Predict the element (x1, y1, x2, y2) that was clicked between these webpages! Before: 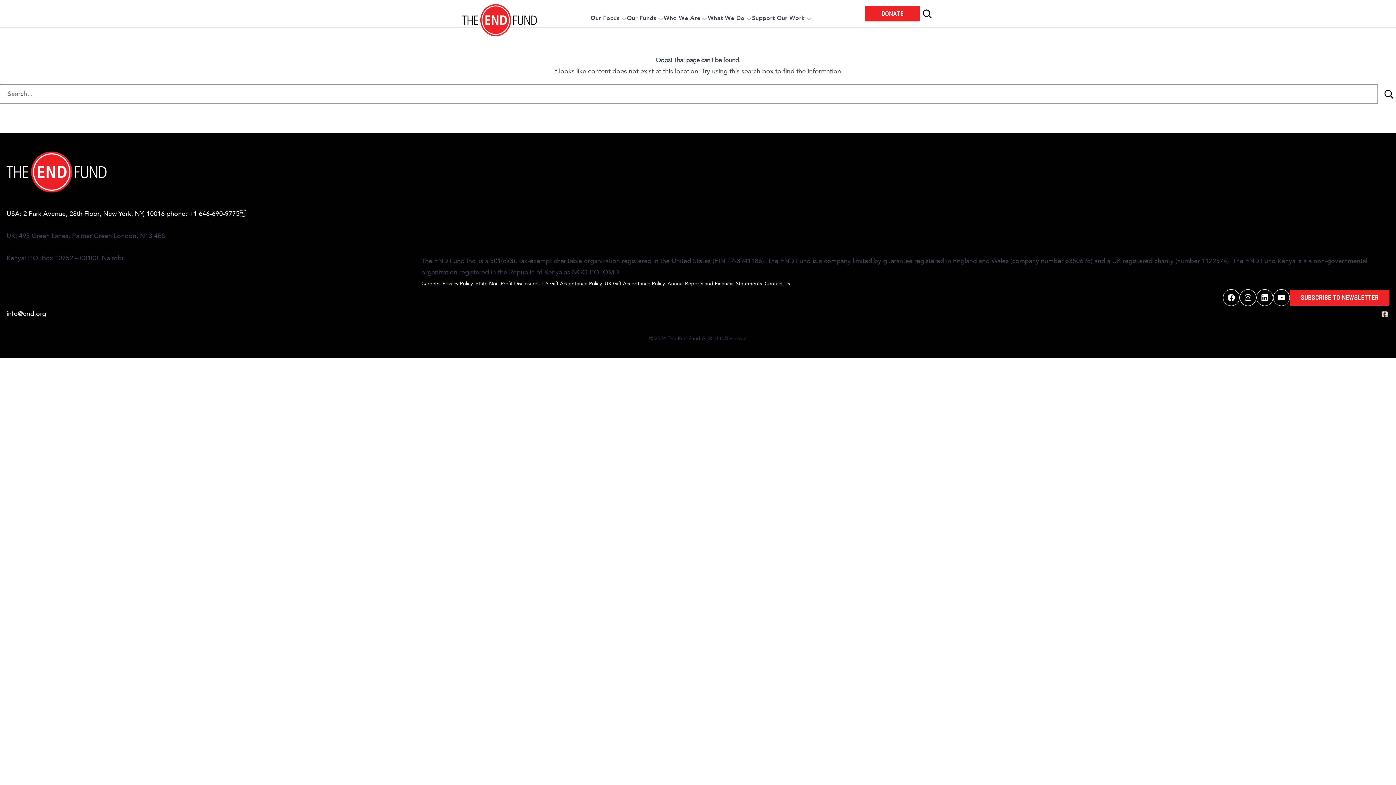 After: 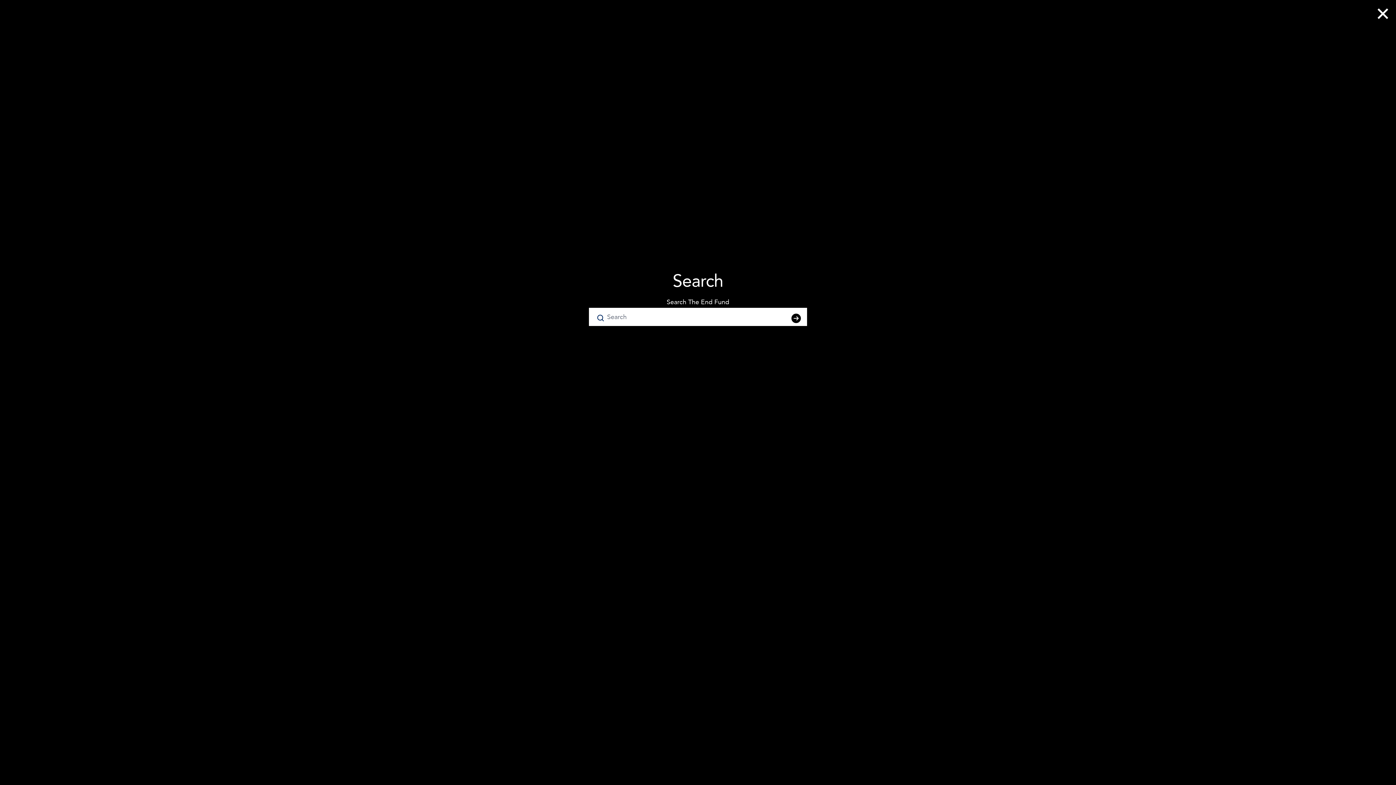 Action: bbox: (1381, 84, 1396, 103) label: Search